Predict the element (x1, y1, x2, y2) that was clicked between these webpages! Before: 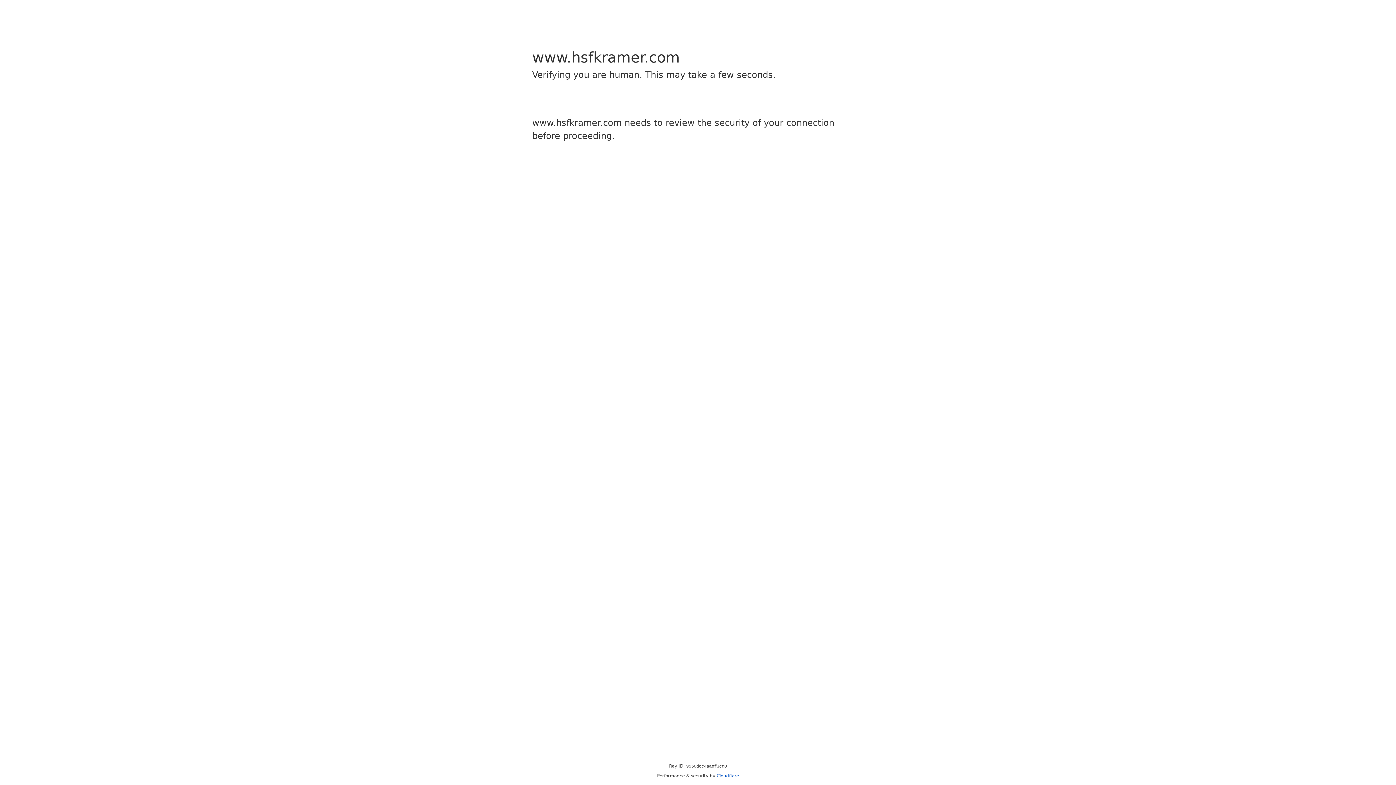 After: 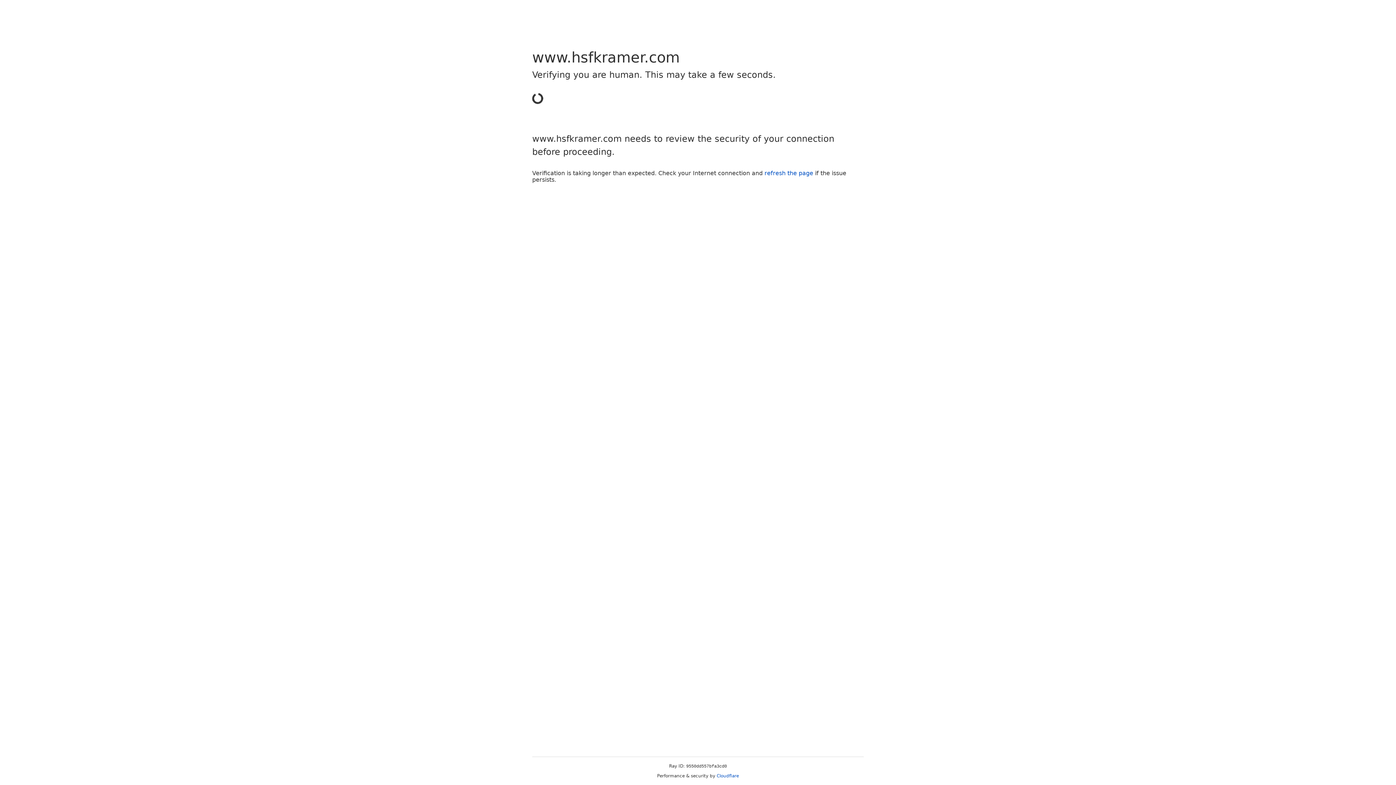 Action: bbox: (716, 773, 739, 778) label: Cloudflare